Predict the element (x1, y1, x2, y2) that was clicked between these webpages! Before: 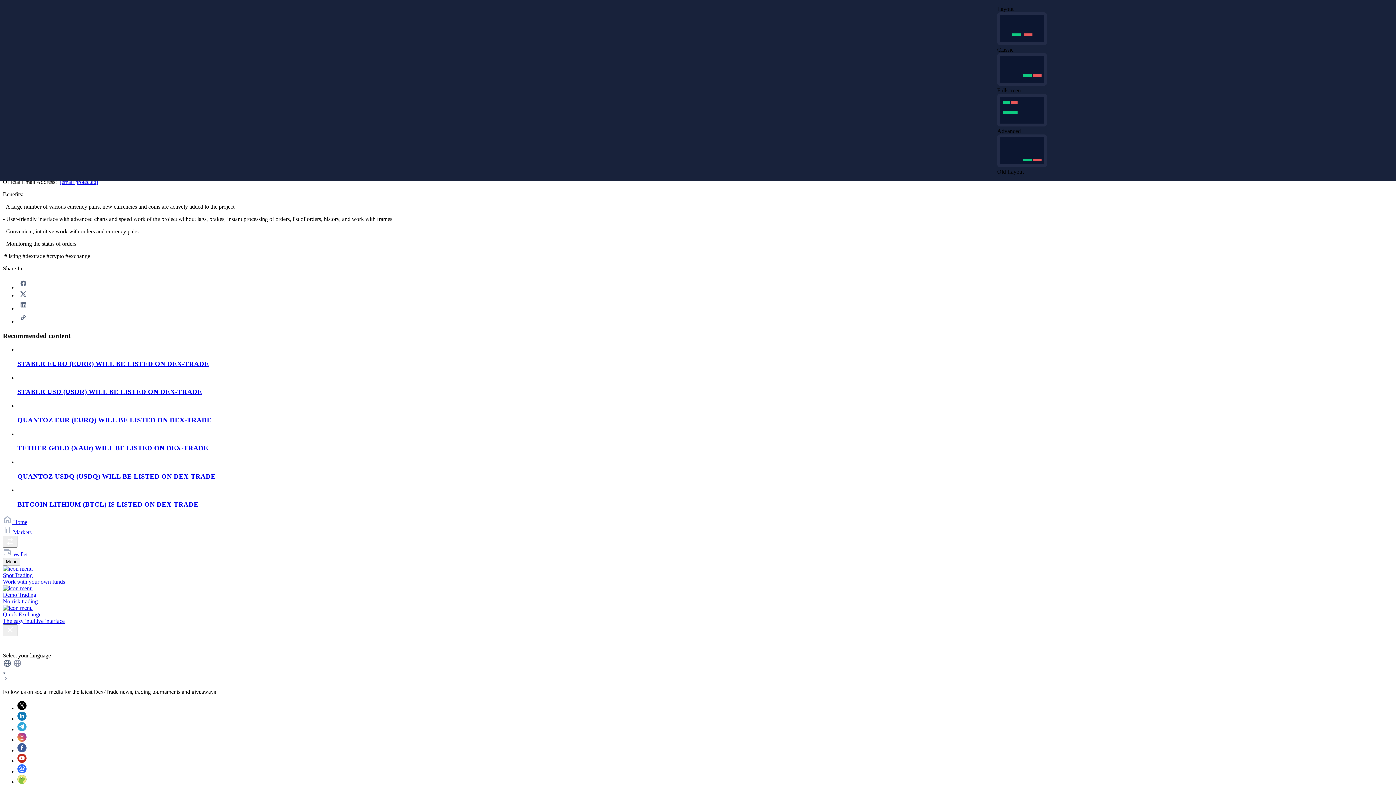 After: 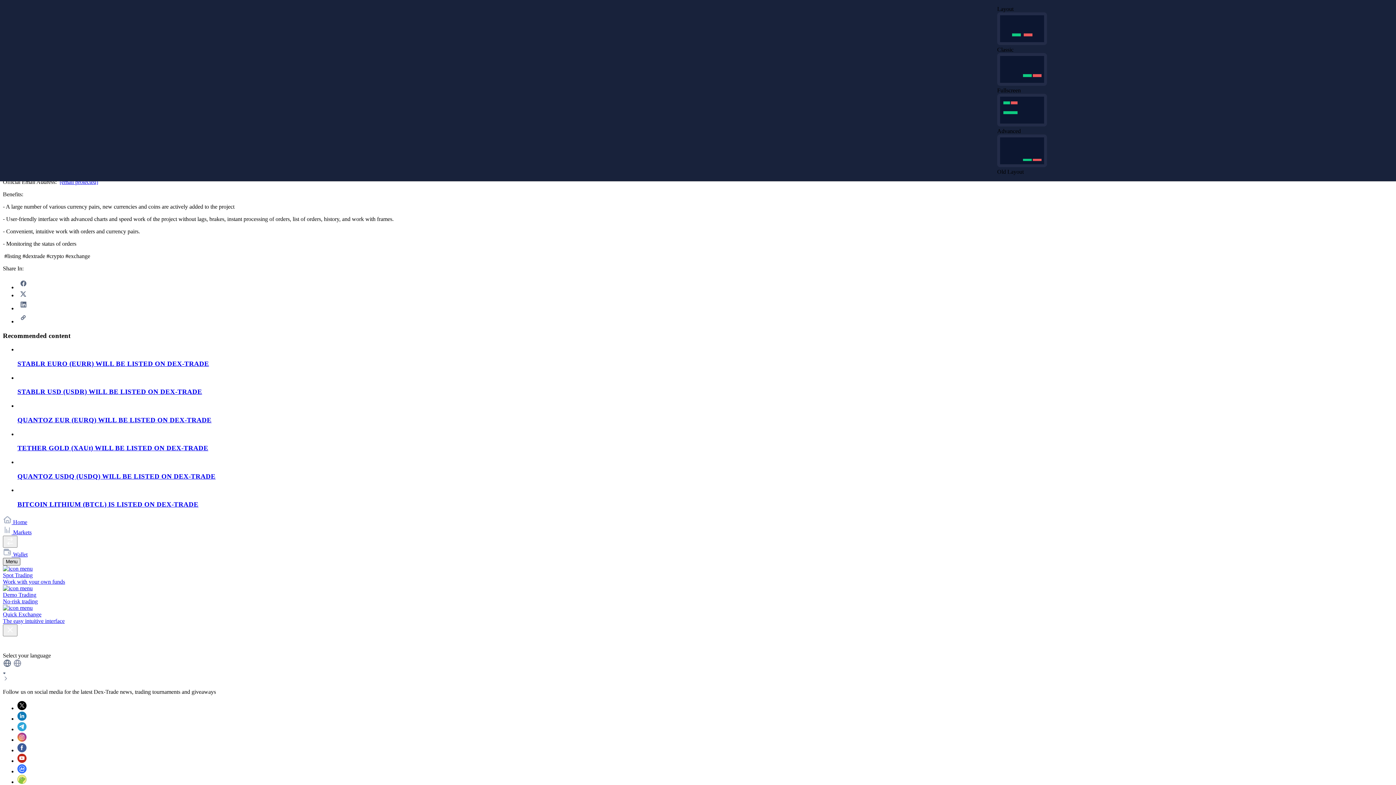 Action: label: Menu bbox: (2, 558, 20, 565)